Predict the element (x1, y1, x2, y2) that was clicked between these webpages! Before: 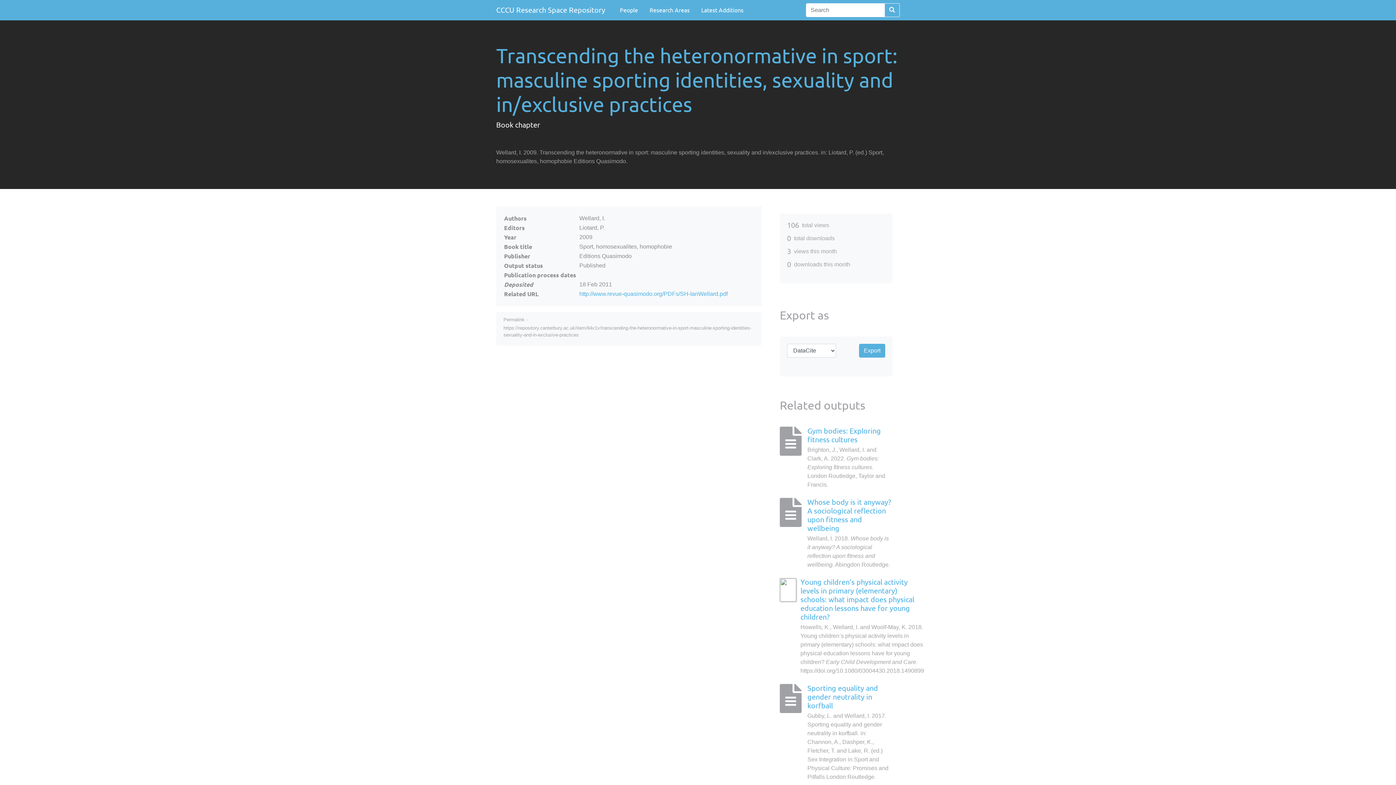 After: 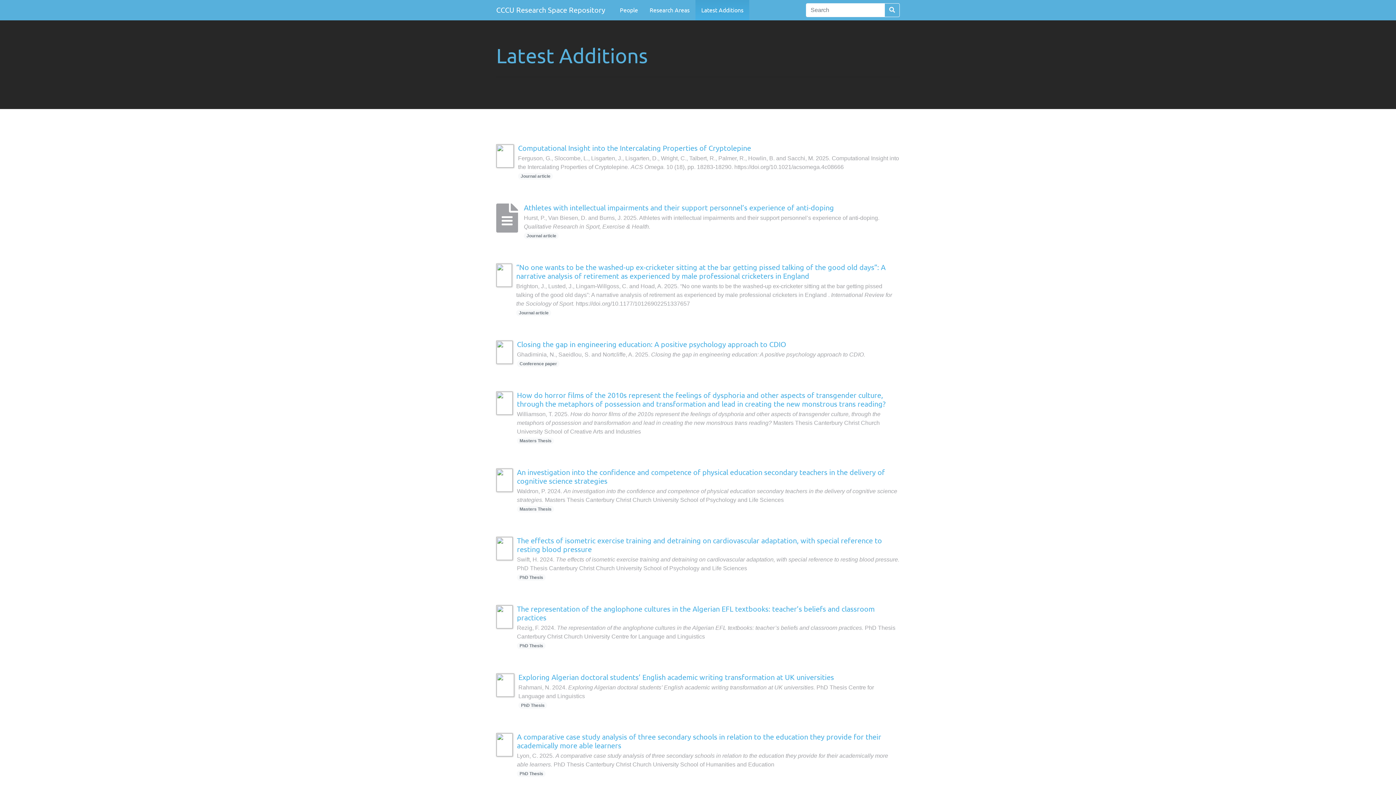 Action: bbox: (695, 0, 749, 20) label: Latest Additions